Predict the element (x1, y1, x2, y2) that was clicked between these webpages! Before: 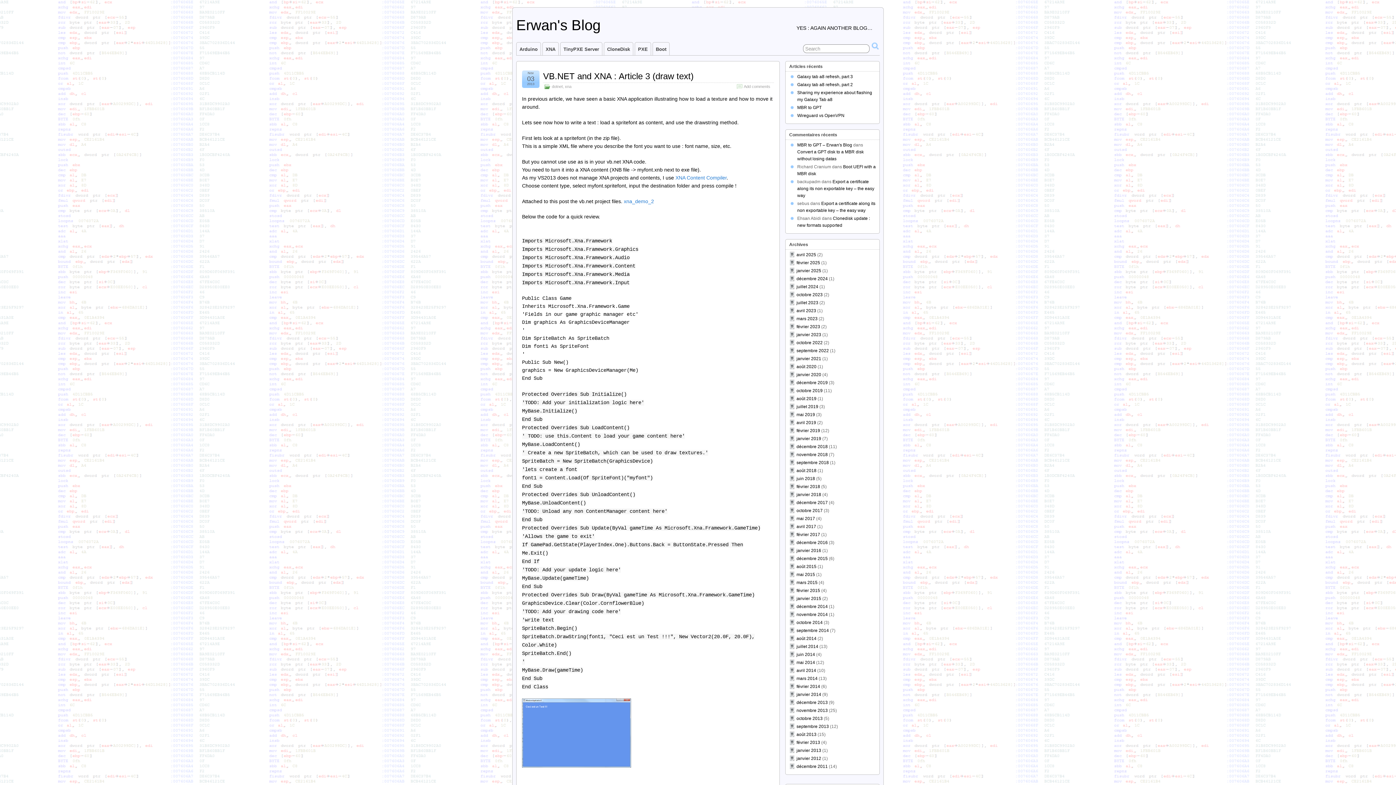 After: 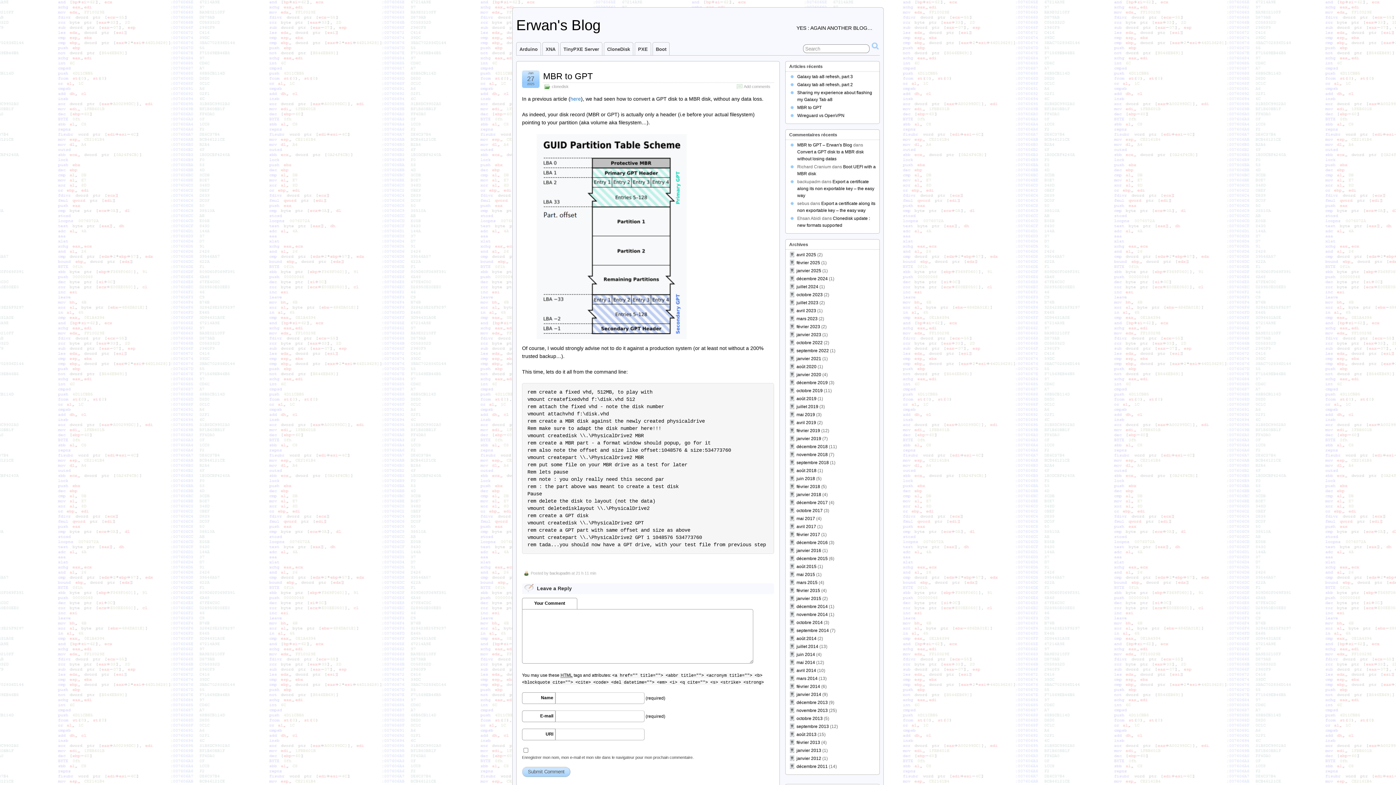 Action: bbox: (797, 142, 852, 147) label: MBR to GPT – Erwan's Blog